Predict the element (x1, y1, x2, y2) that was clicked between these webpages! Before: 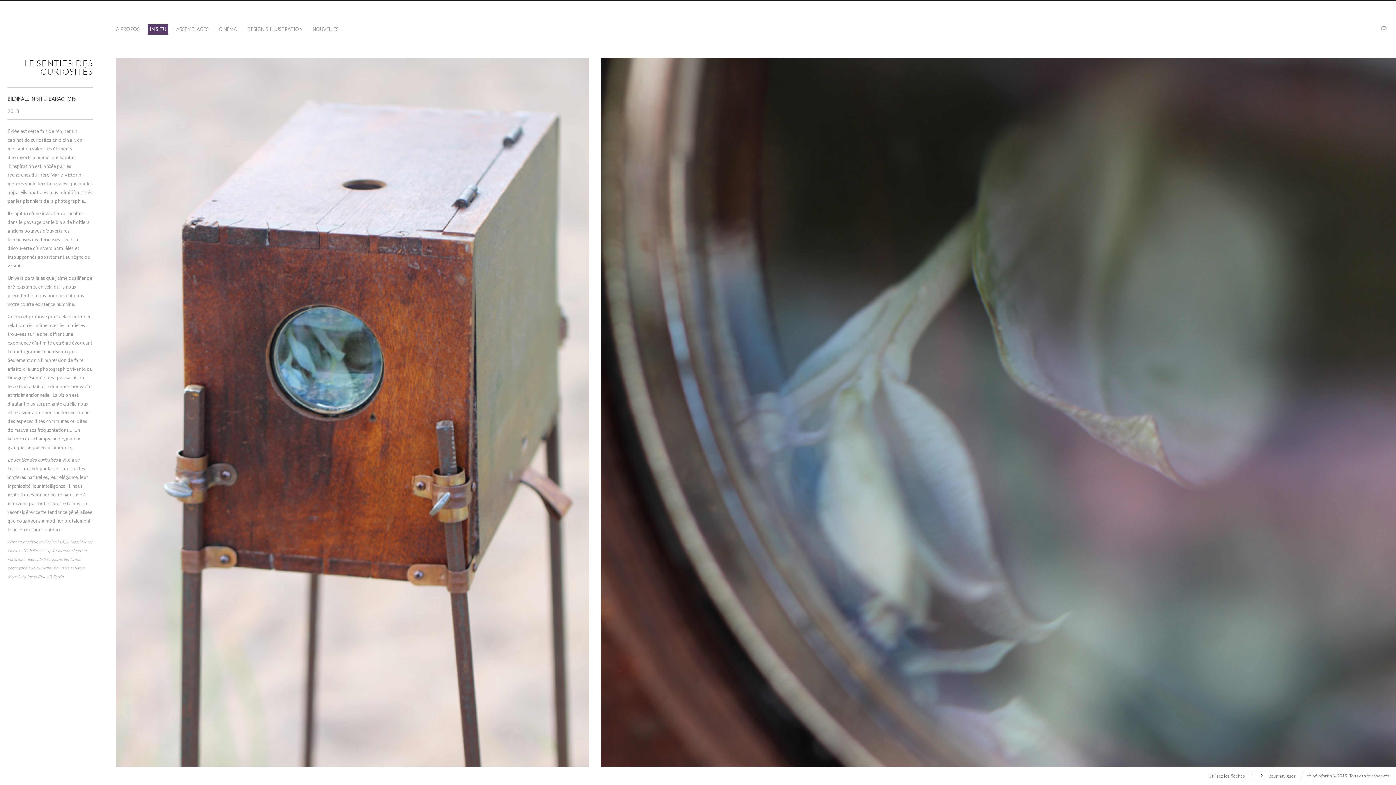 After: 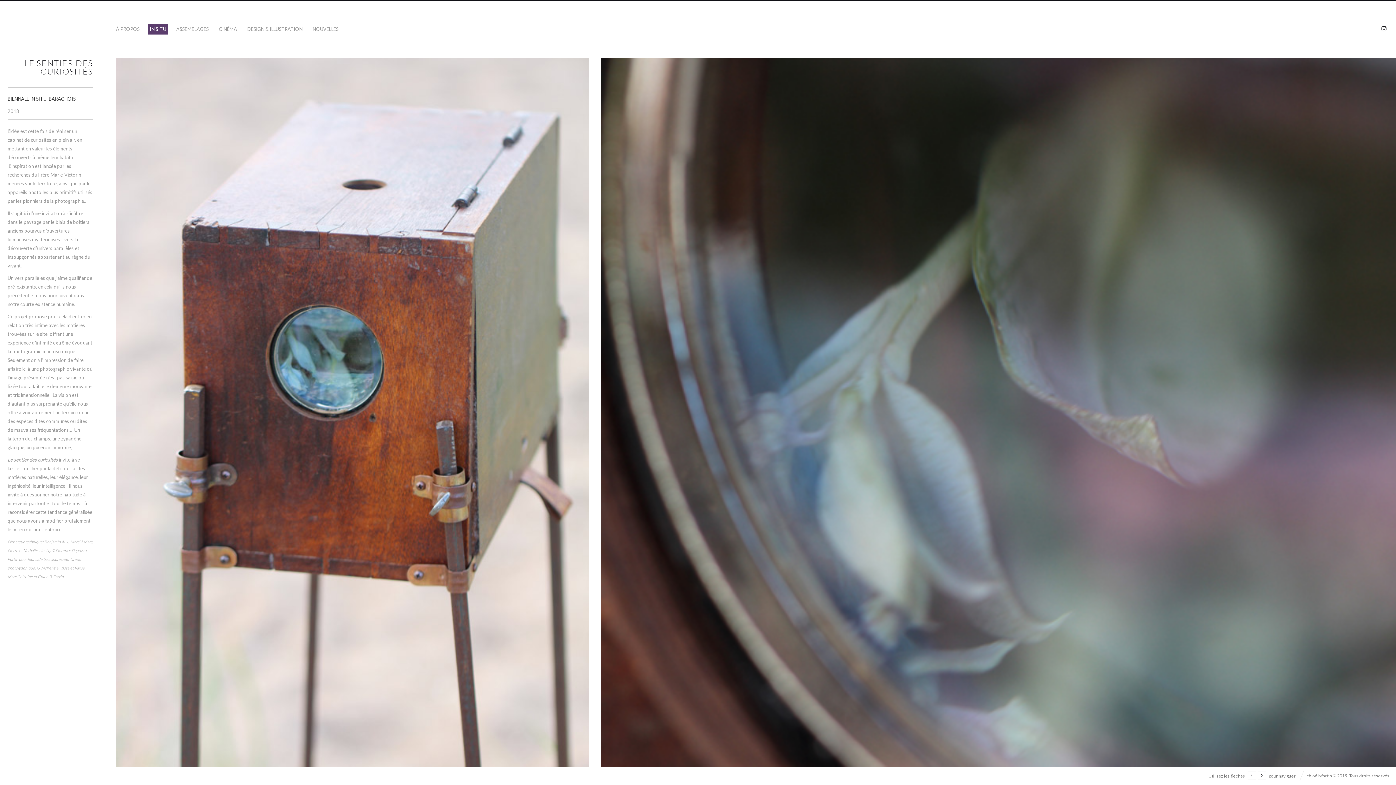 Action: bbox: (1379, 24, 1390, 34)